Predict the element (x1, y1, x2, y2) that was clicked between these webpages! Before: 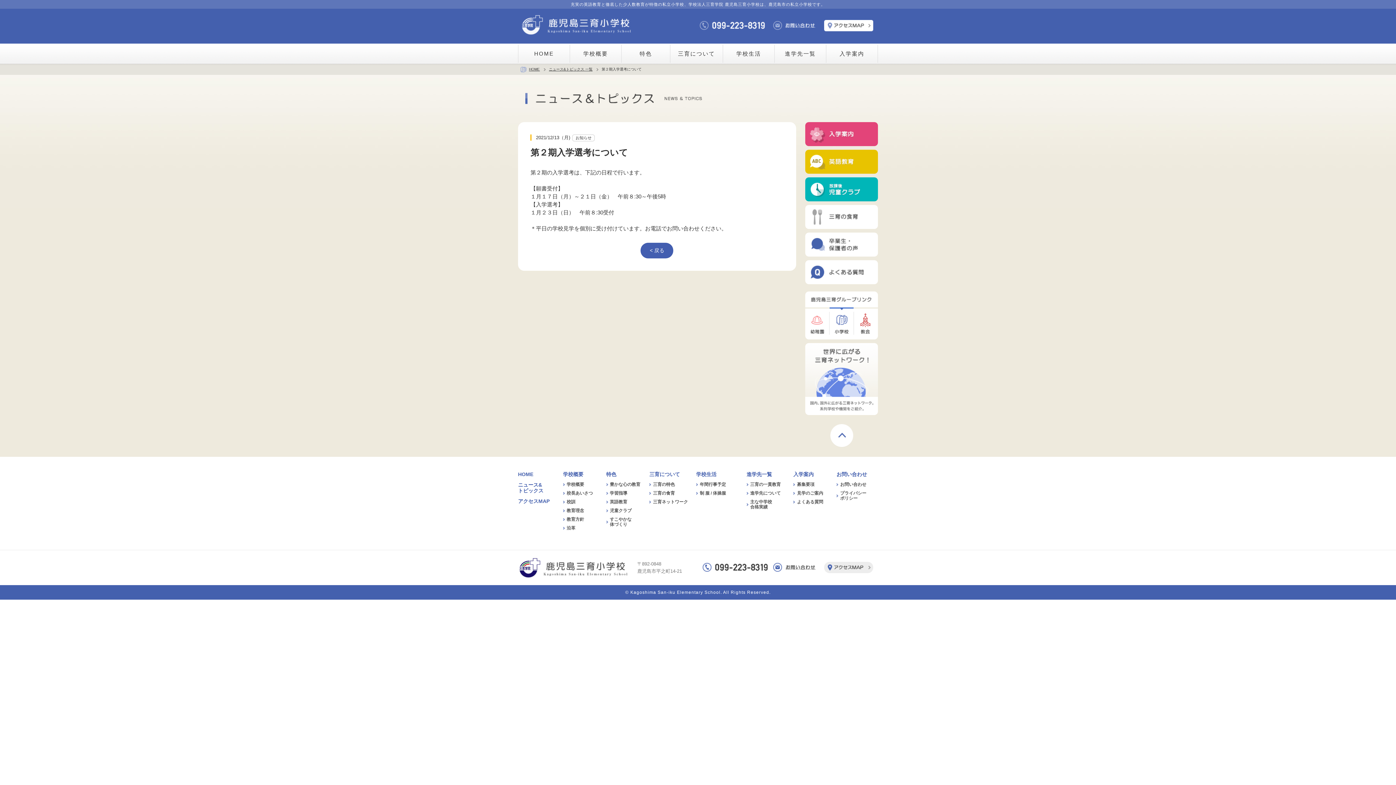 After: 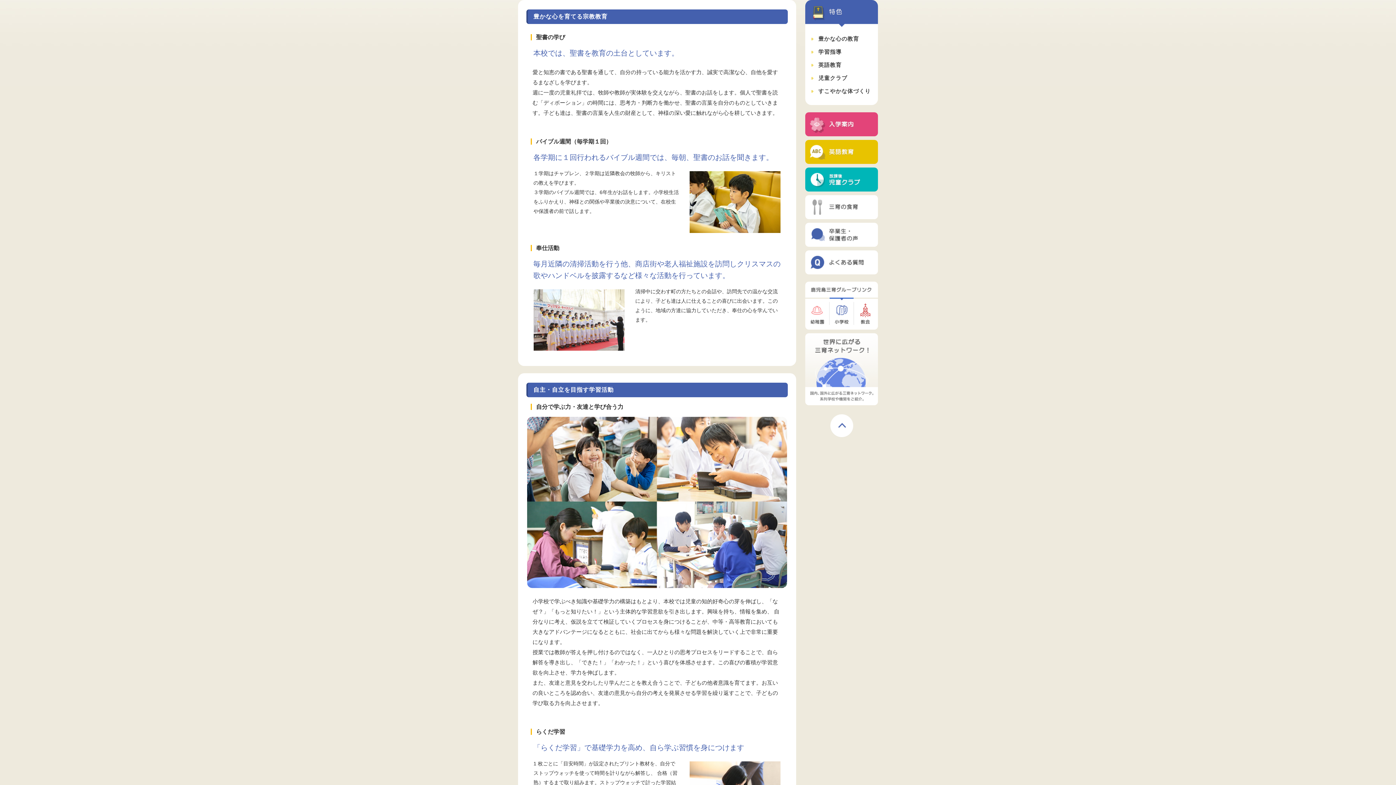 Action: bbox: (610, 482, 649, 487) label: 豊かな心の教育